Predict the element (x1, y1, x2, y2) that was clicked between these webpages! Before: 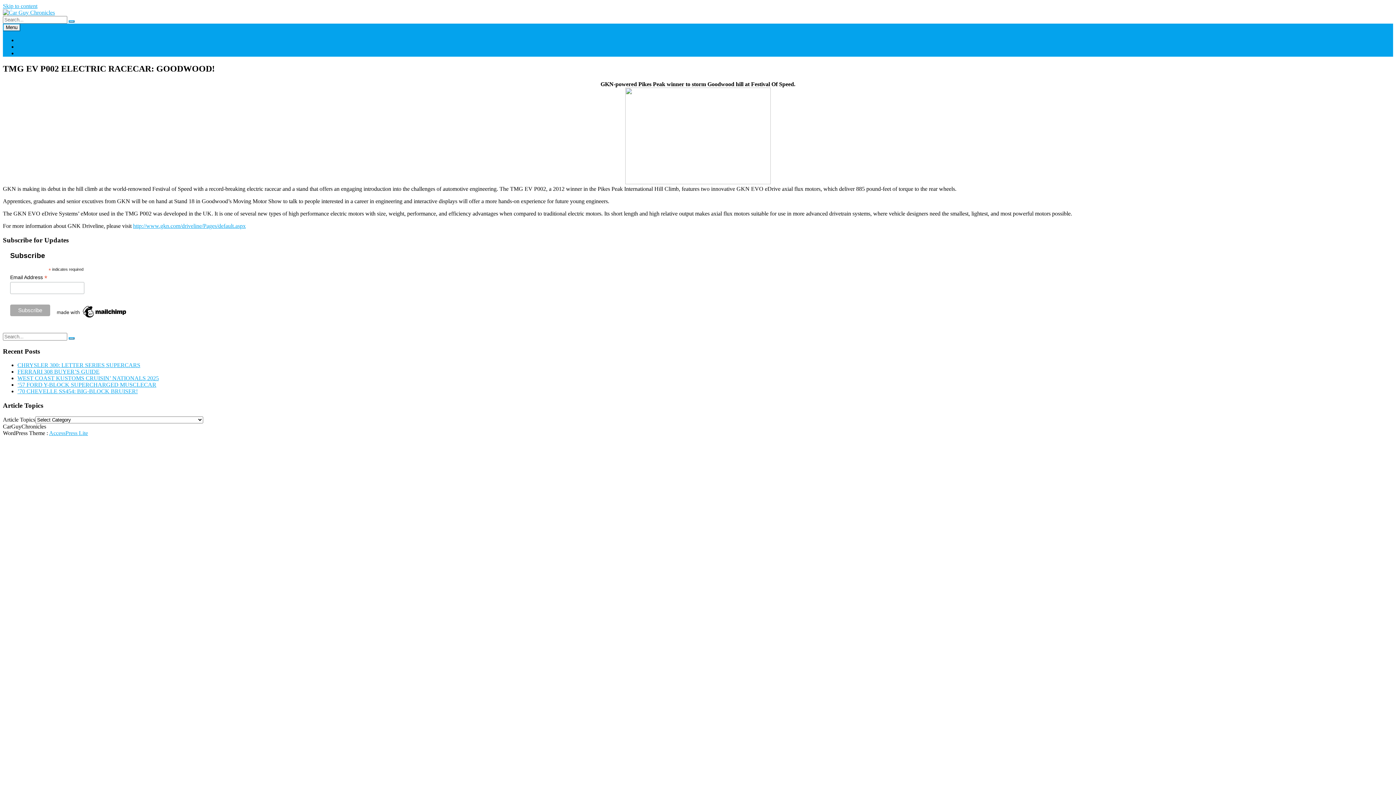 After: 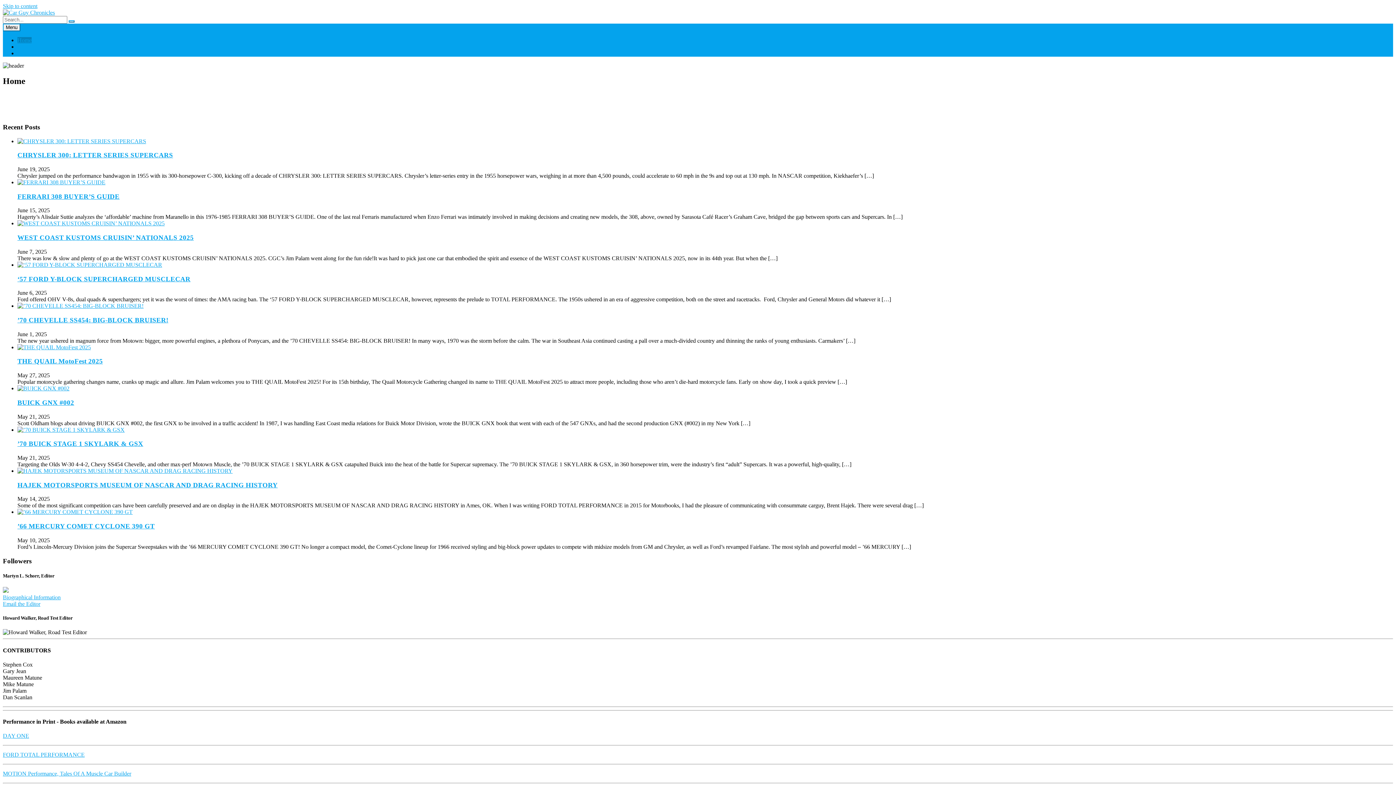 Action: bbox: (2, 9, 54, 15)